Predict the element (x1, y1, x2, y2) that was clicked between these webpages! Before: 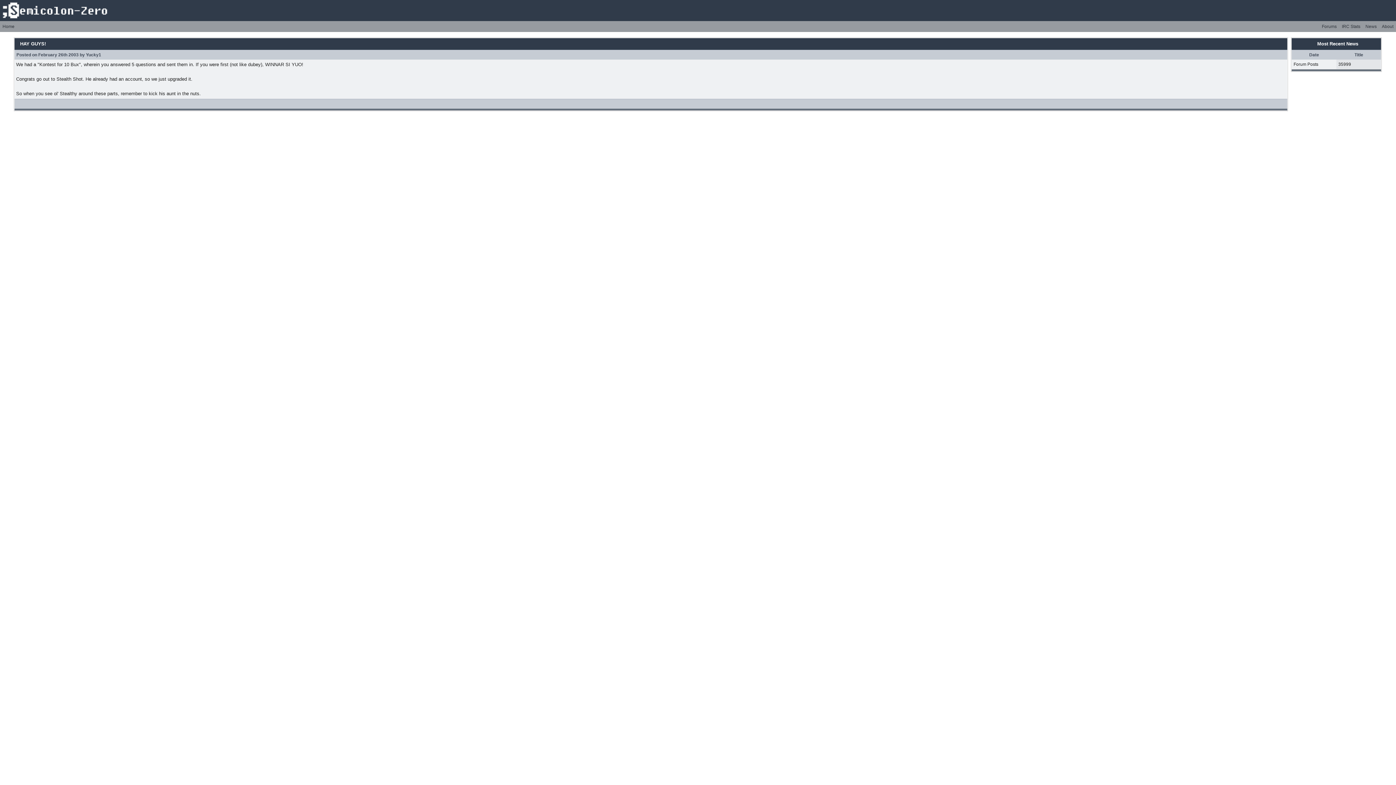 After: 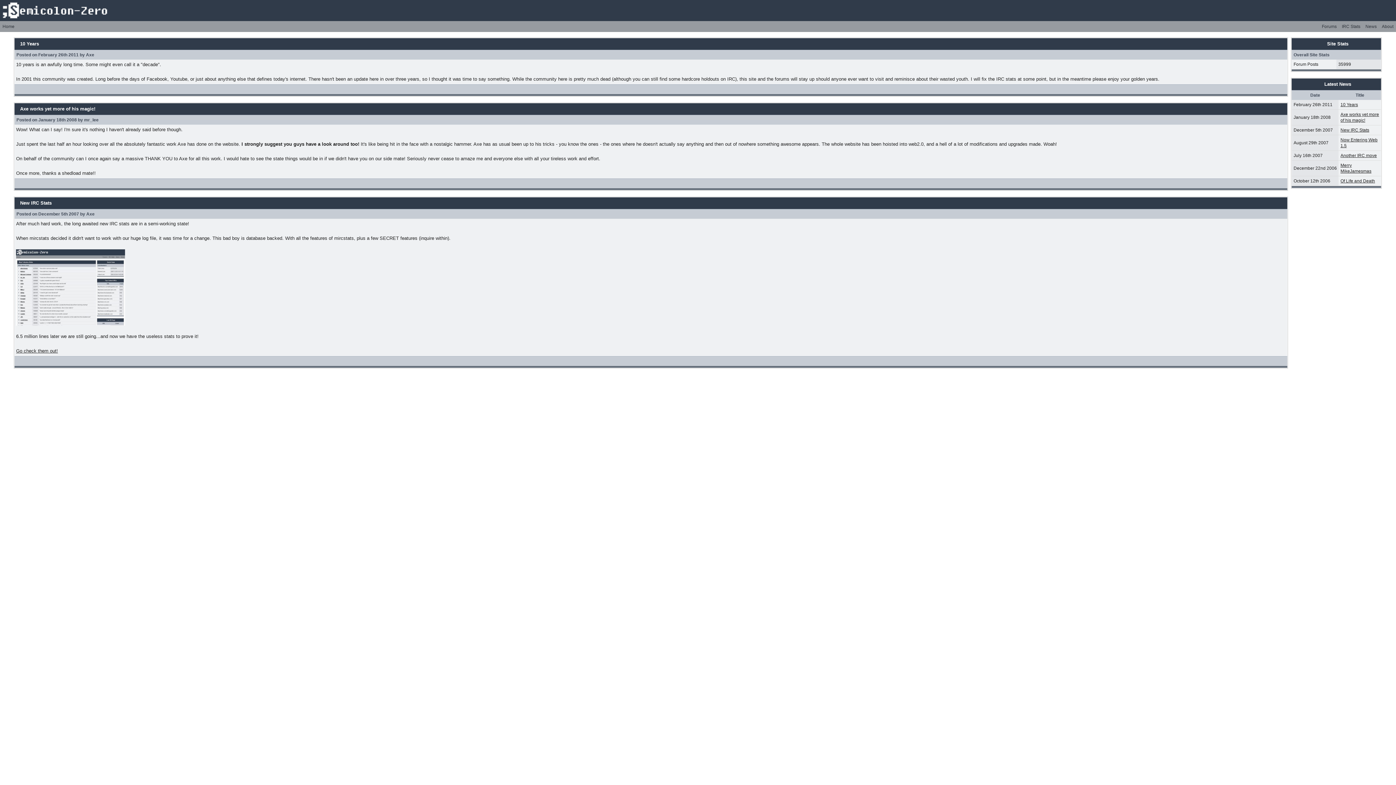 Action: label: Home bbox: (0, 21, 17, 32)